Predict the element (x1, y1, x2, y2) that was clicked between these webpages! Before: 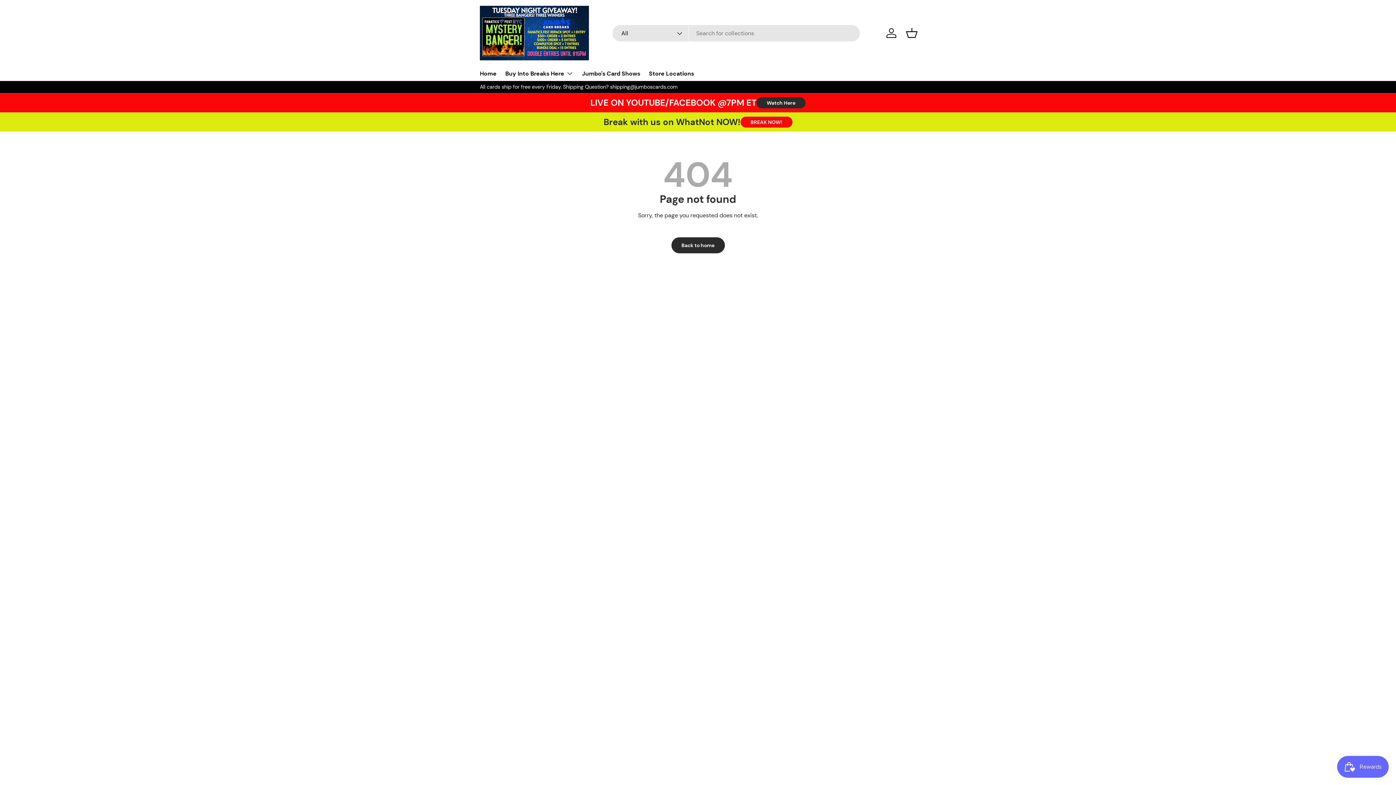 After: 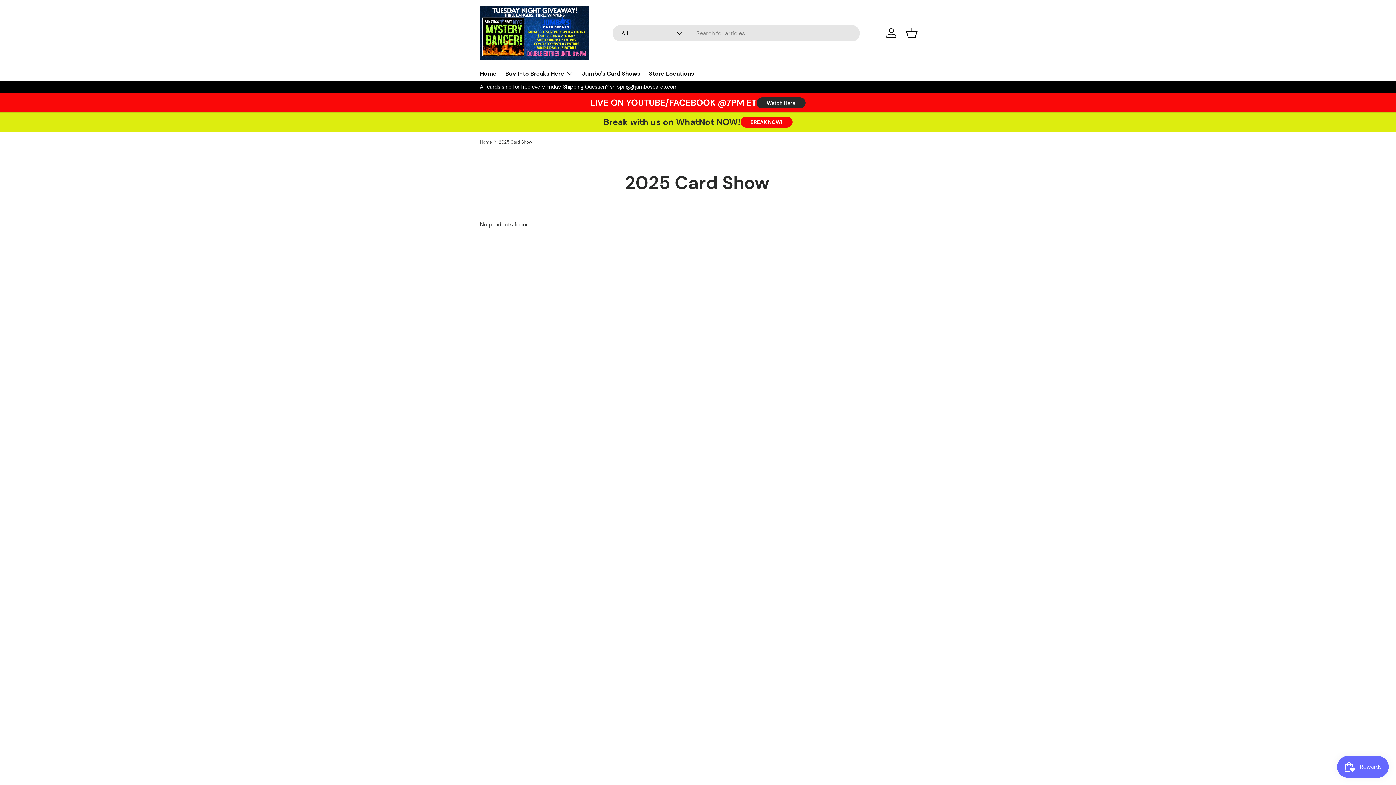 Action: label: Jumbo's Card Shows bbox: (582, 66, 640, 80)